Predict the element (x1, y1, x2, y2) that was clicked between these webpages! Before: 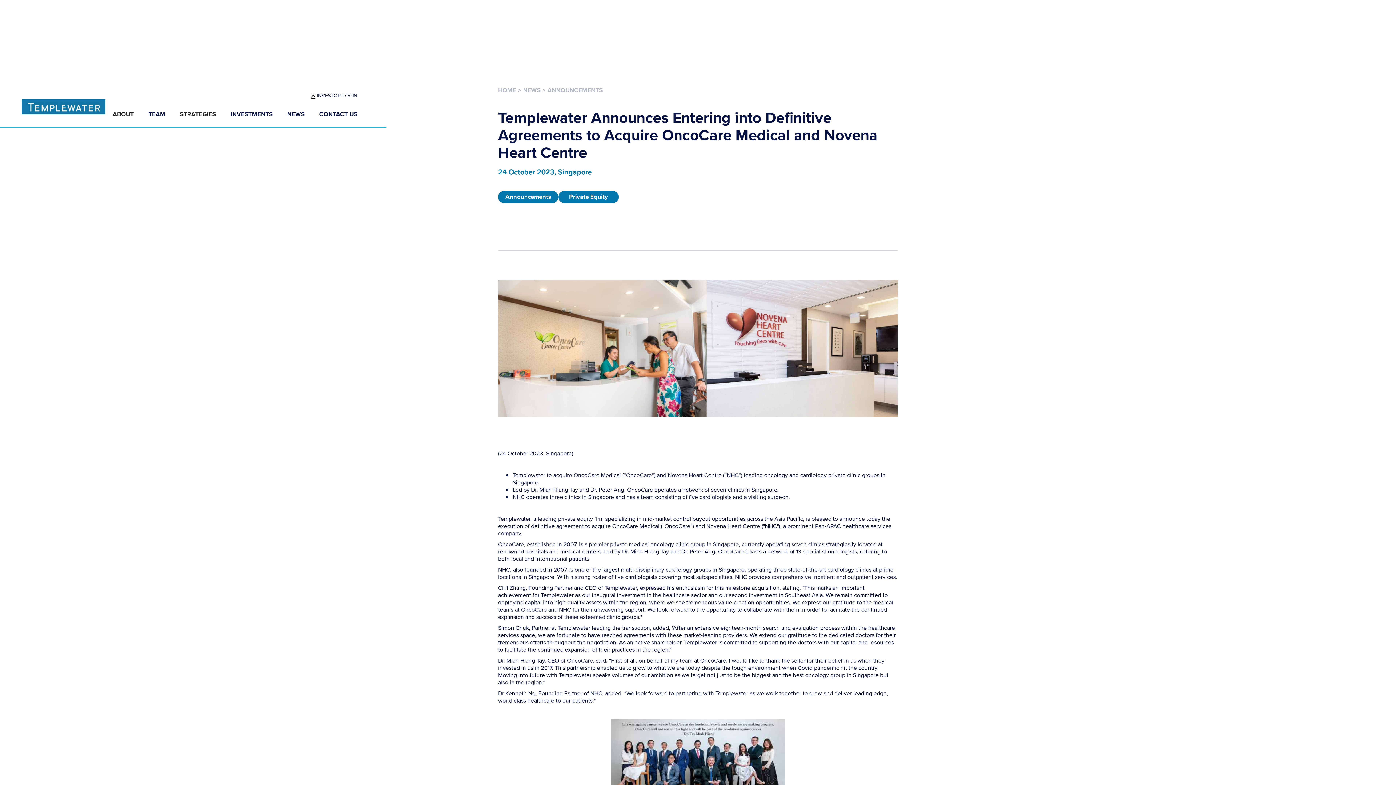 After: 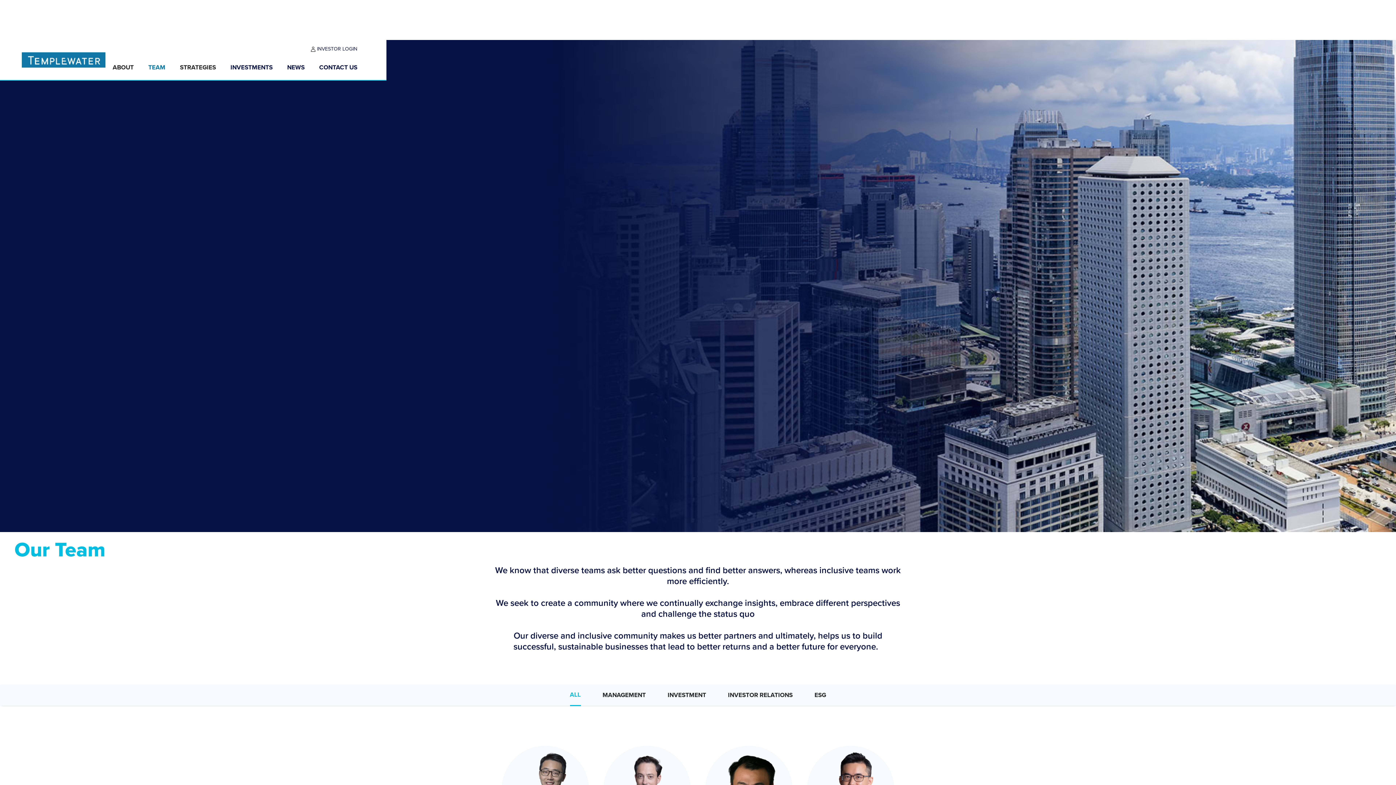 Action: bbox: (141, 103, 172, 125) label: TEAM